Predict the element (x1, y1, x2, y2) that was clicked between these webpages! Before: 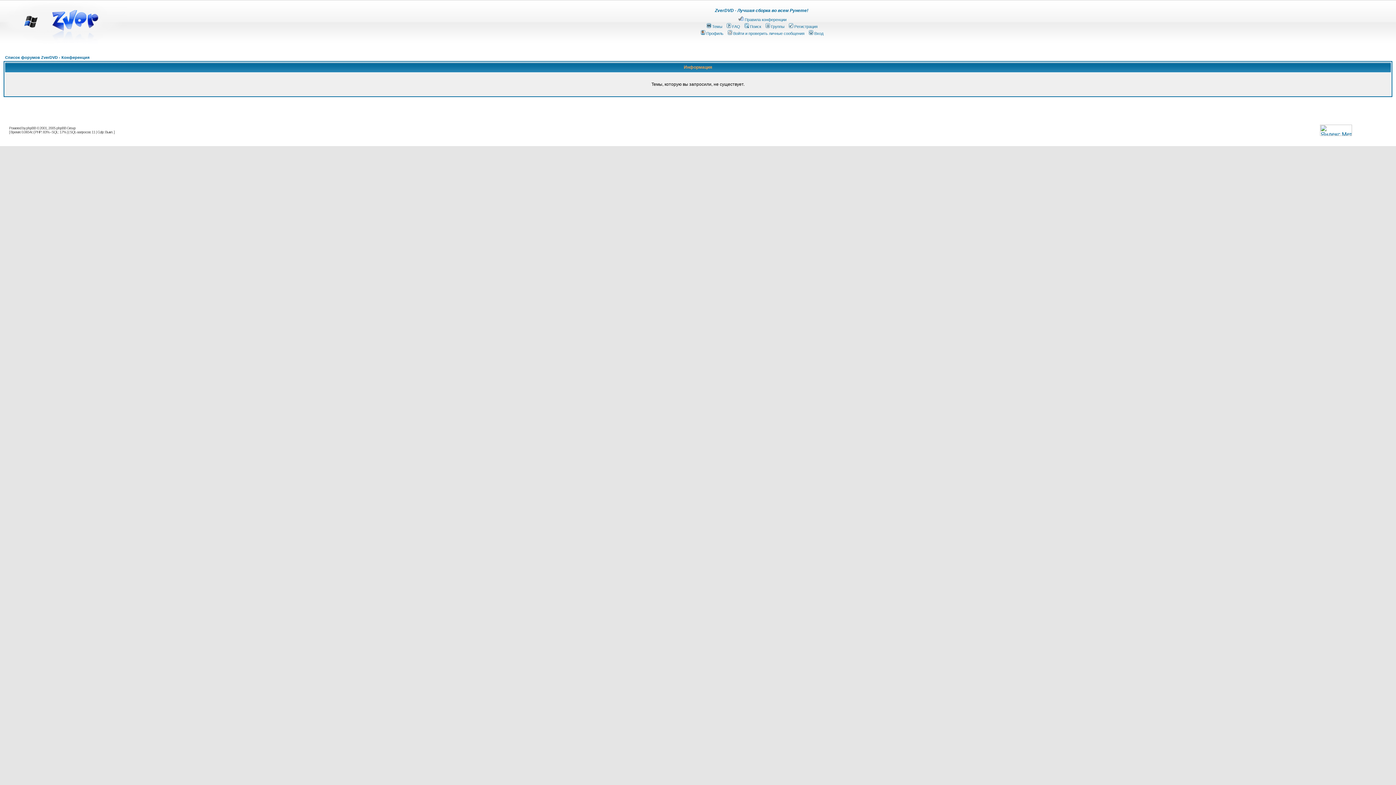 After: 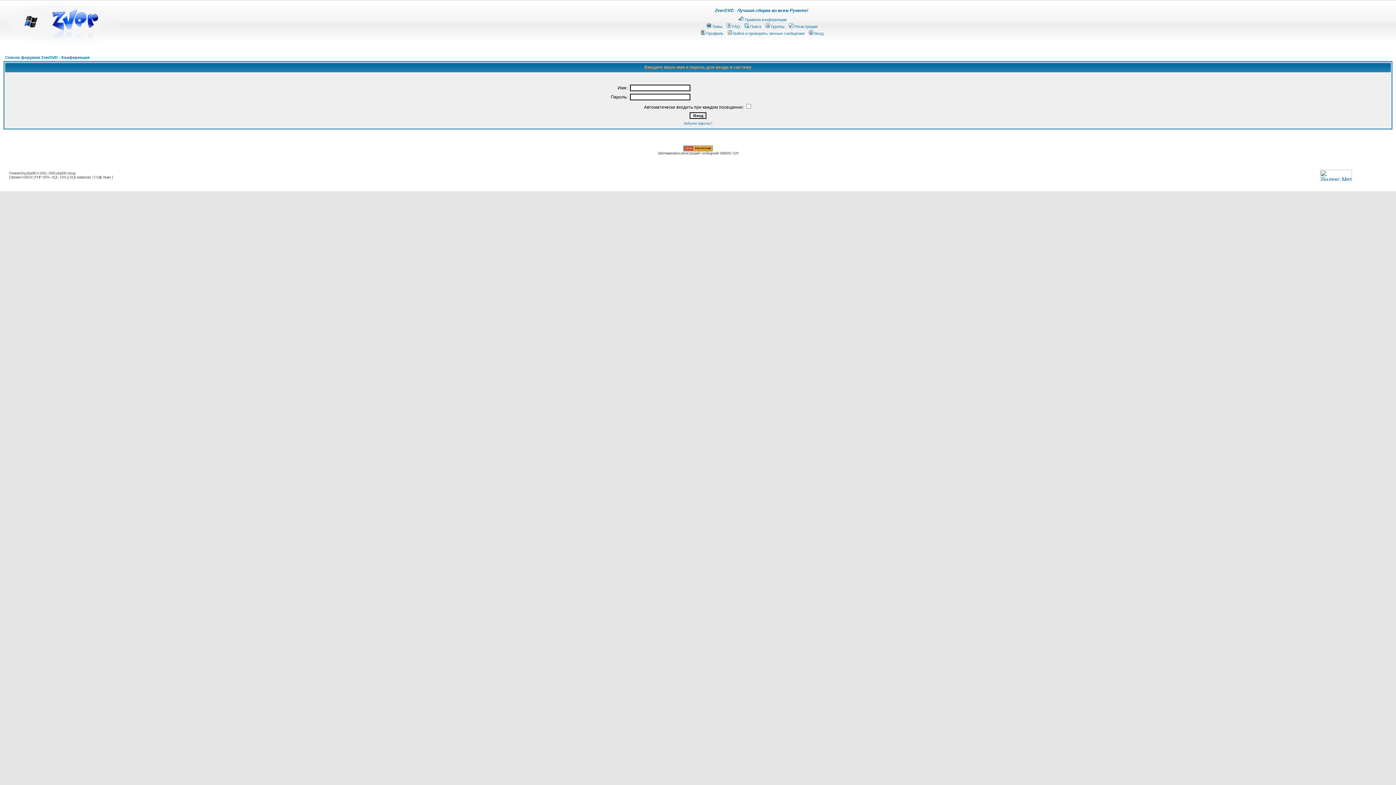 Action: bbox: (705, 24, 722, 28) label: Темы